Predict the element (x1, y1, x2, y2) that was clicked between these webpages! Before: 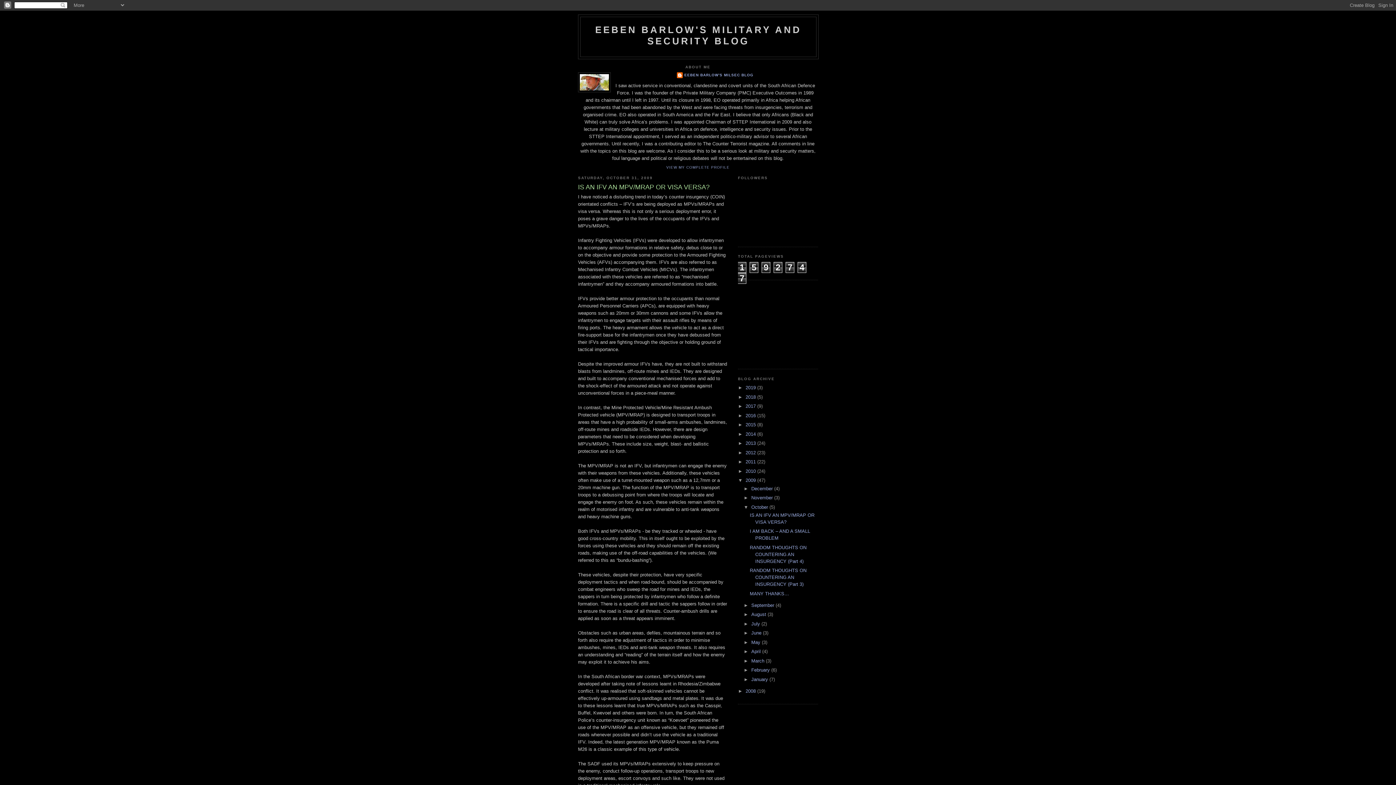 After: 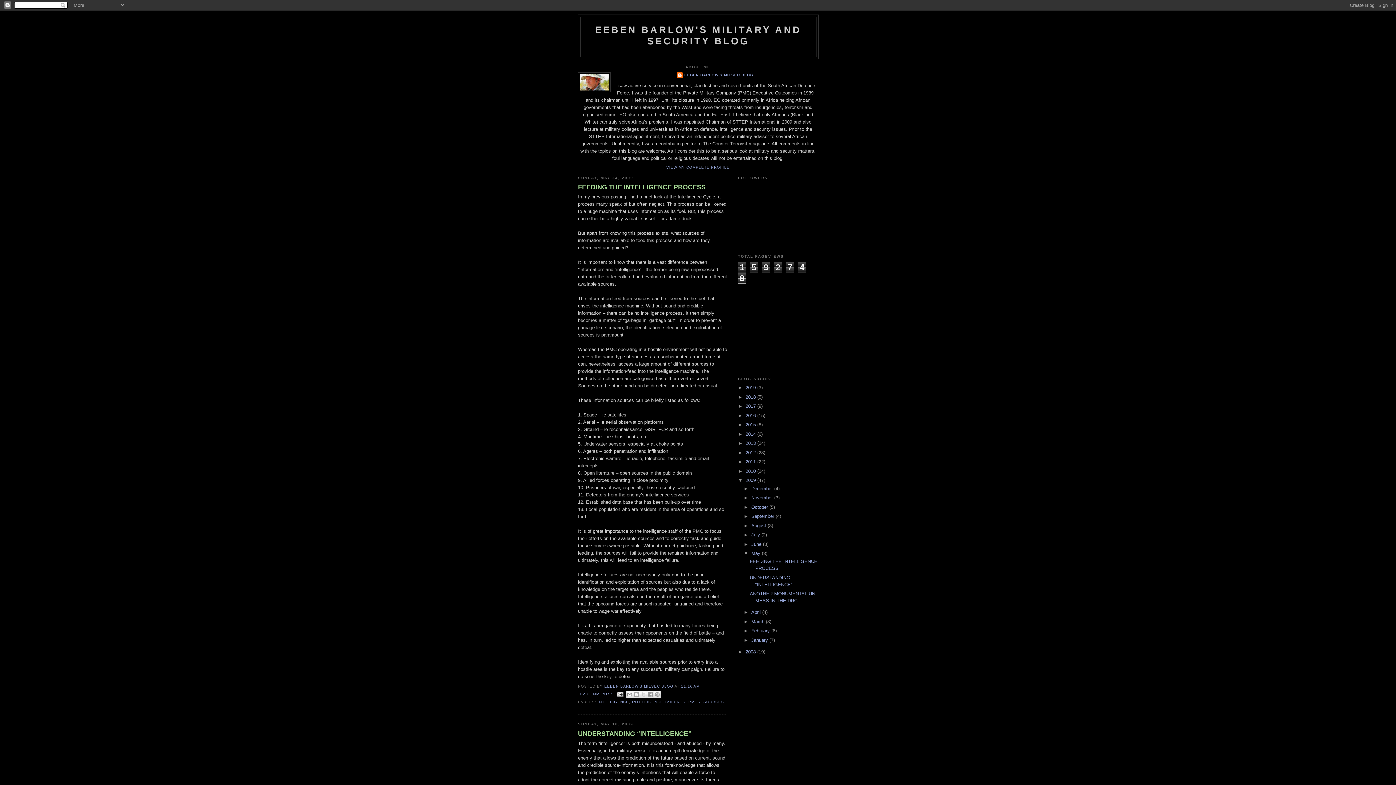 Action: label: May  bbox: (751, 639, 762, 645)